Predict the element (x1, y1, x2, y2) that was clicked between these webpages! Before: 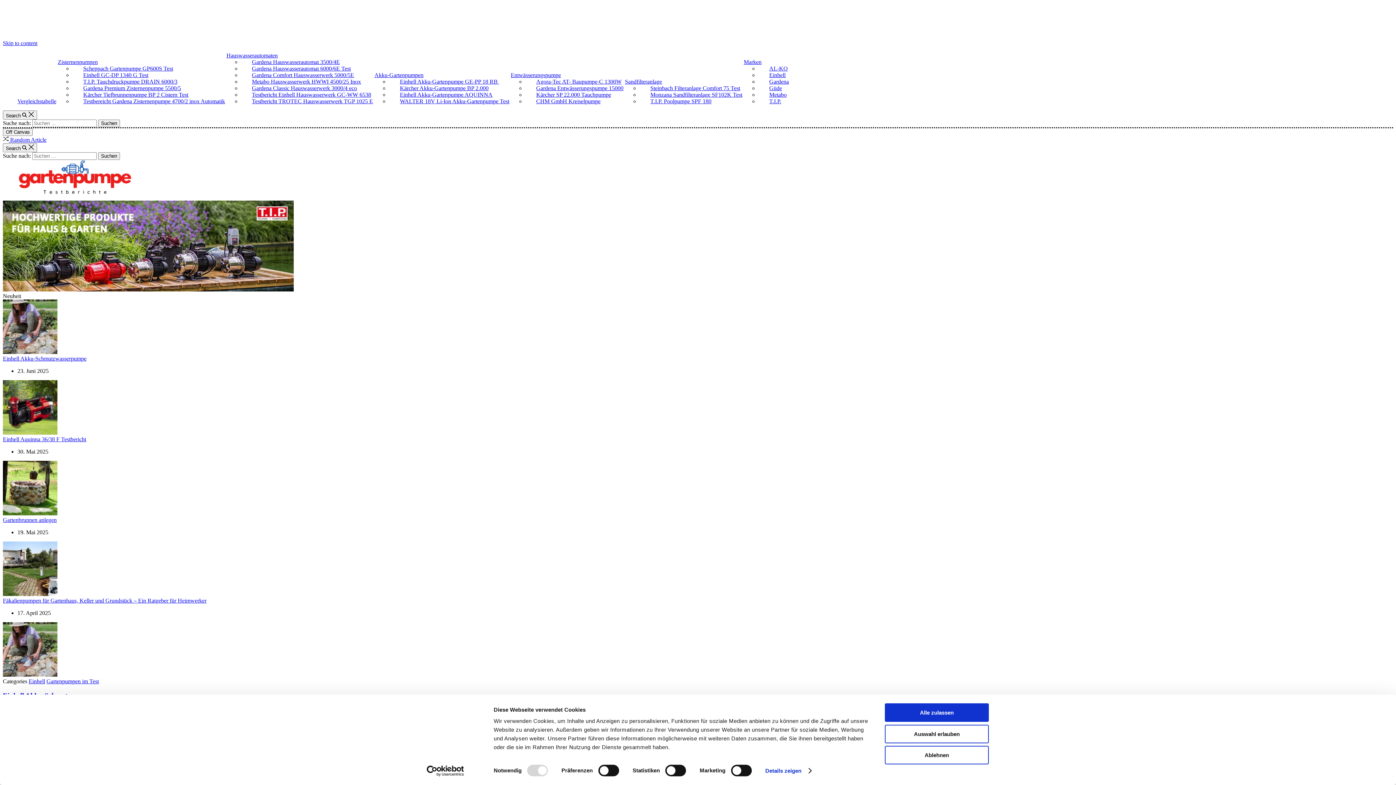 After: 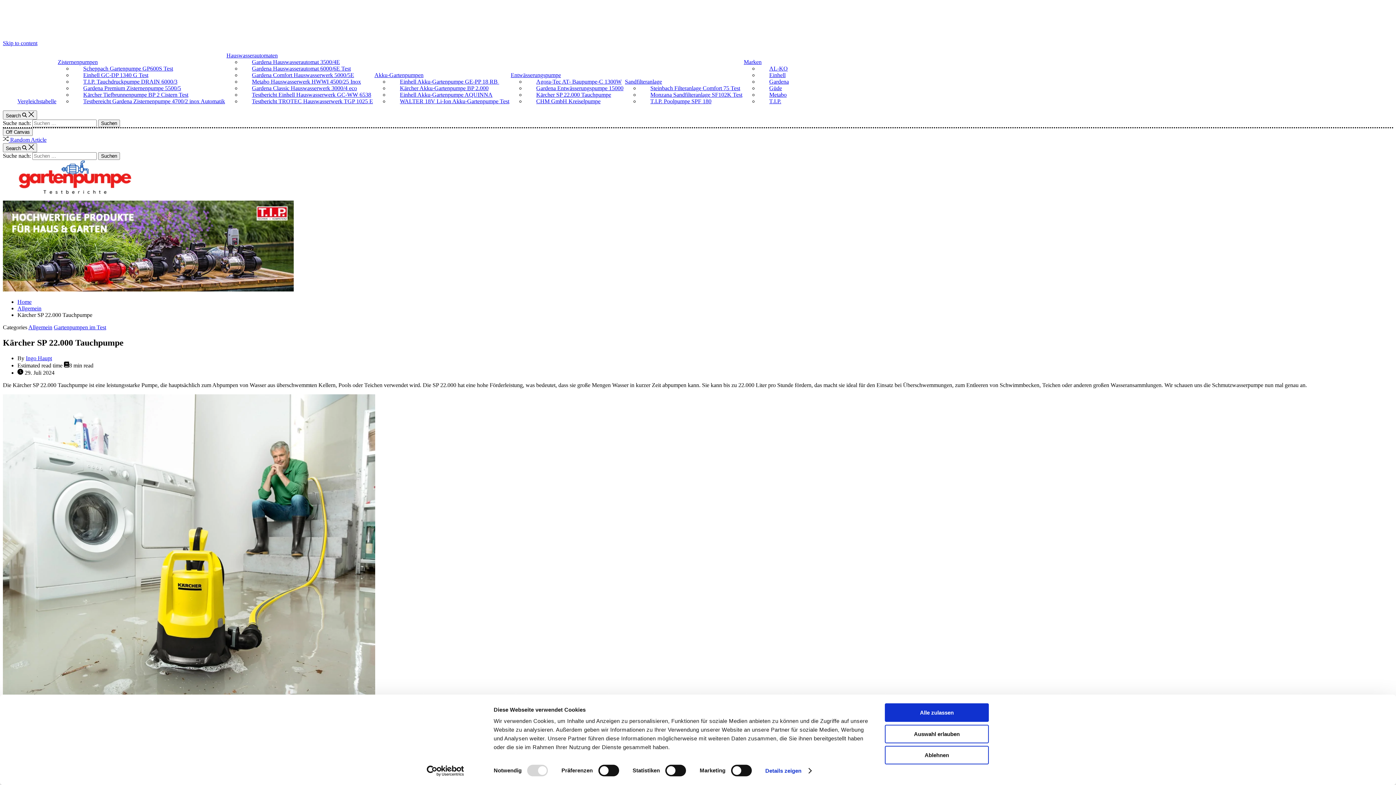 Action: label: Kärcher SP 22.000 Tauchpumpe bbox: (525, 91, 611, 97)